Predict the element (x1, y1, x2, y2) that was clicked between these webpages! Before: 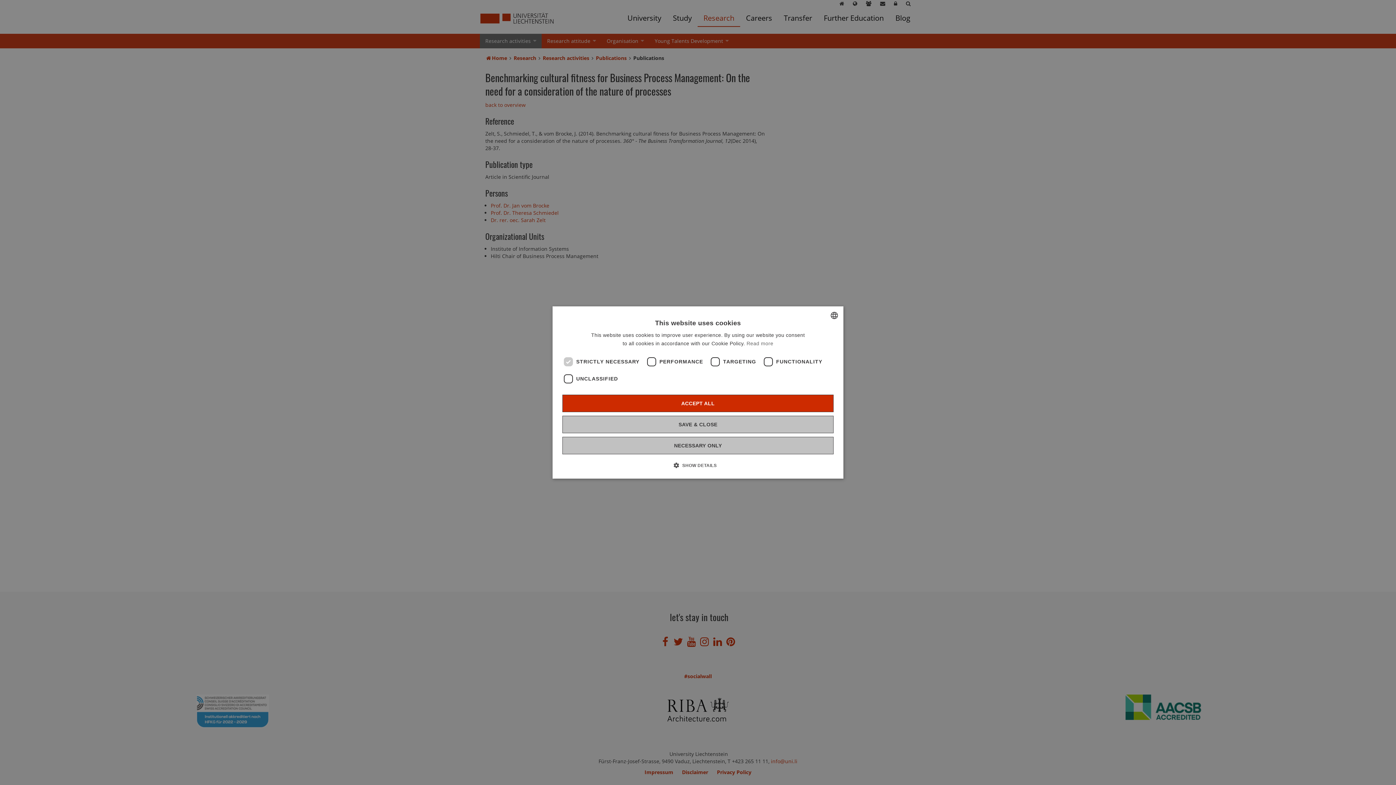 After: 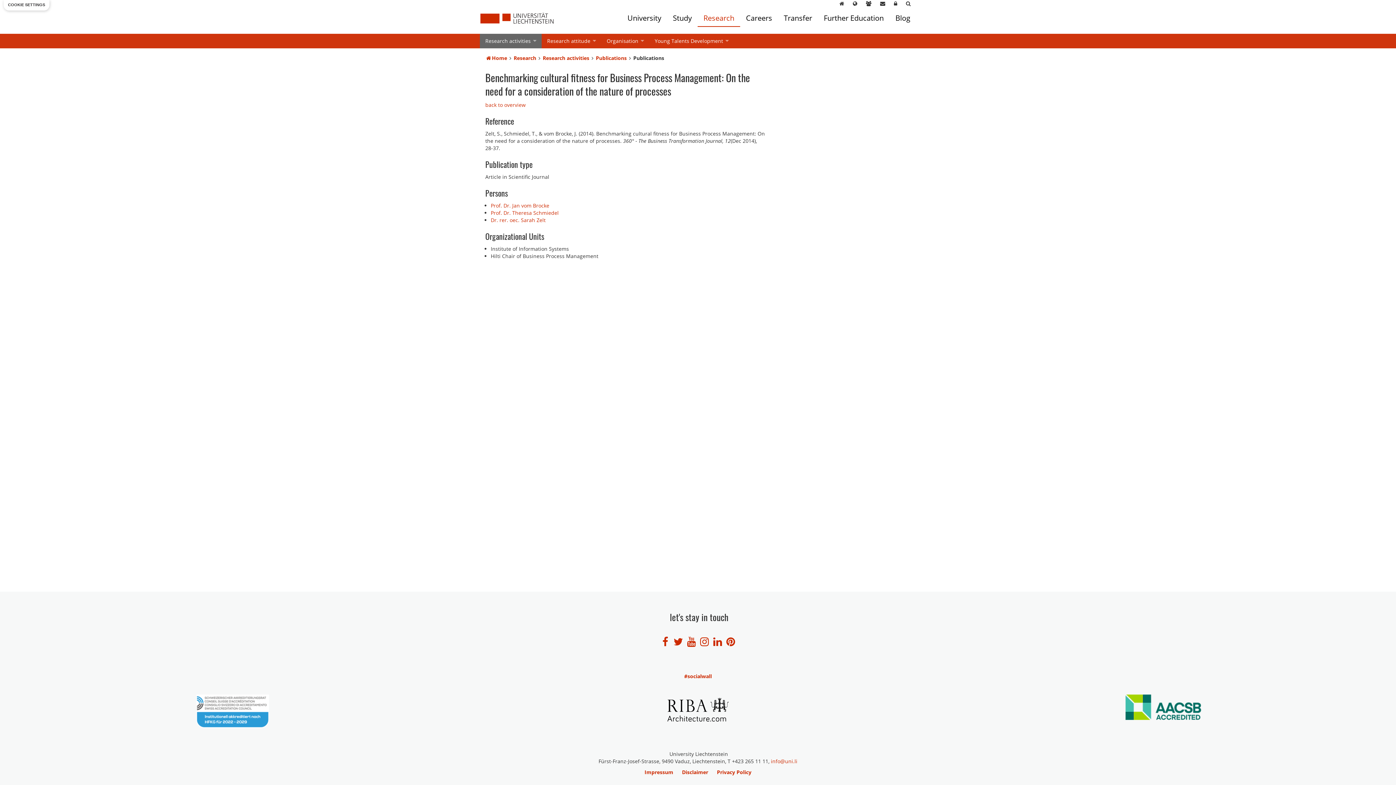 Action: label: NECESSARY ONLY bbox: (562, 437, 833, 454)